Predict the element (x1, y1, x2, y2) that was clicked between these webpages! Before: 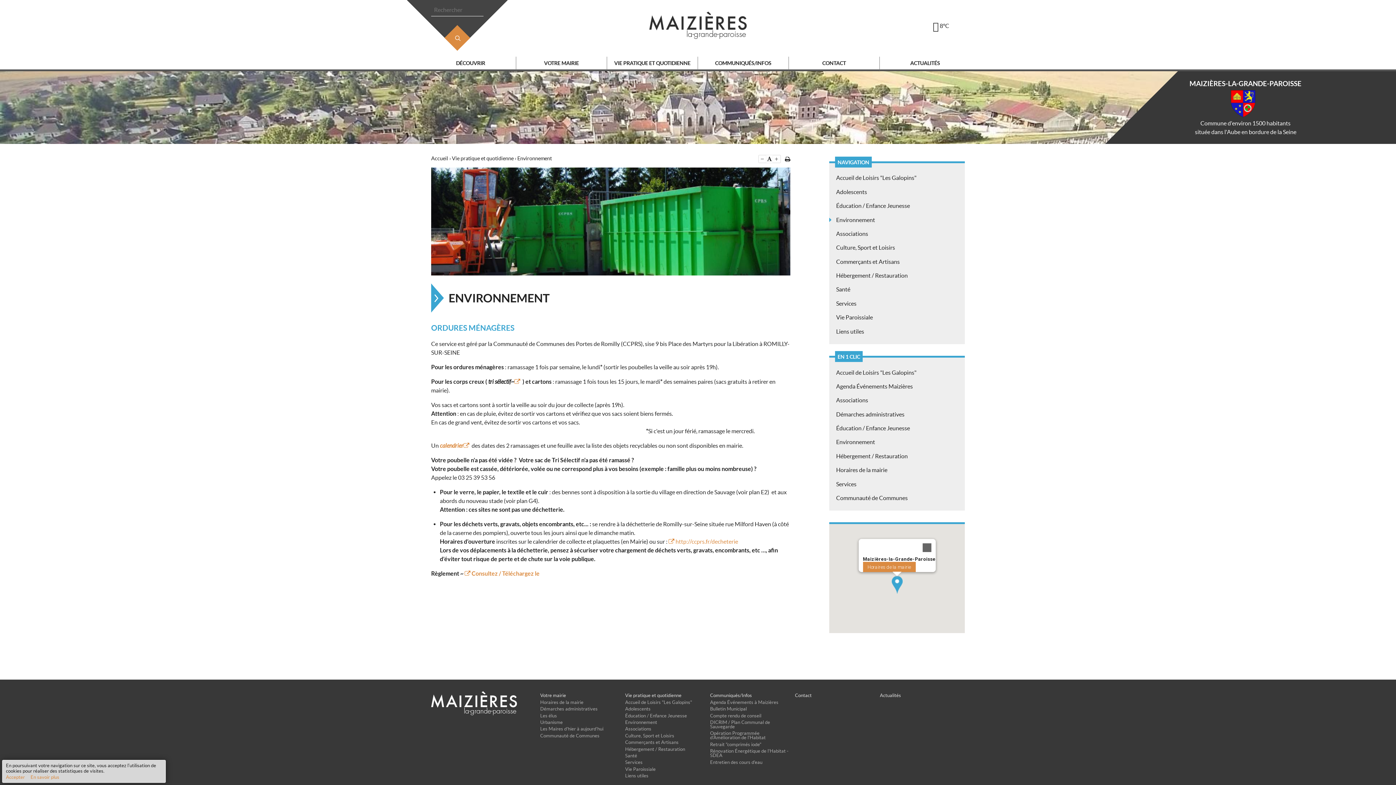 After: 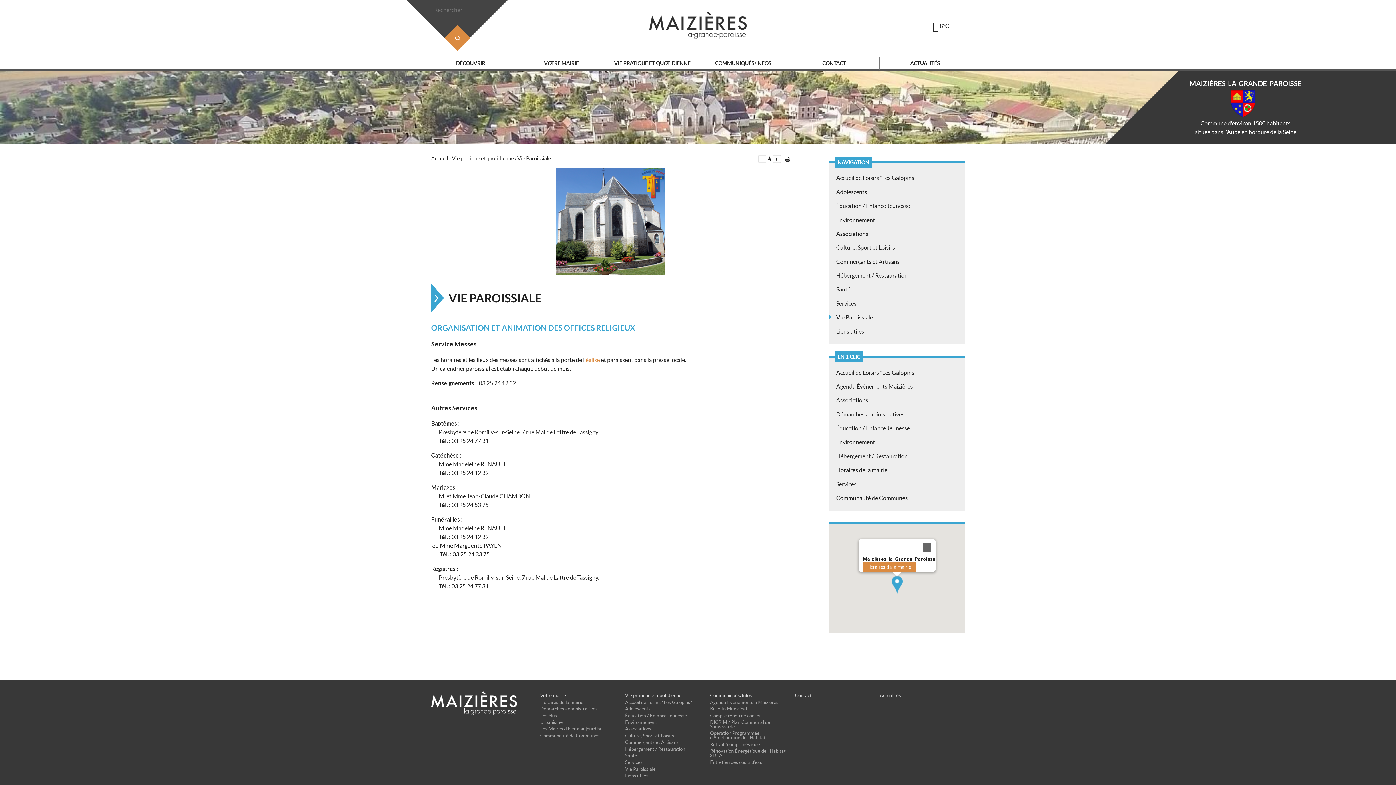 Action: bbox: (625, 766, 655, 772) label: Vie Paroissiale